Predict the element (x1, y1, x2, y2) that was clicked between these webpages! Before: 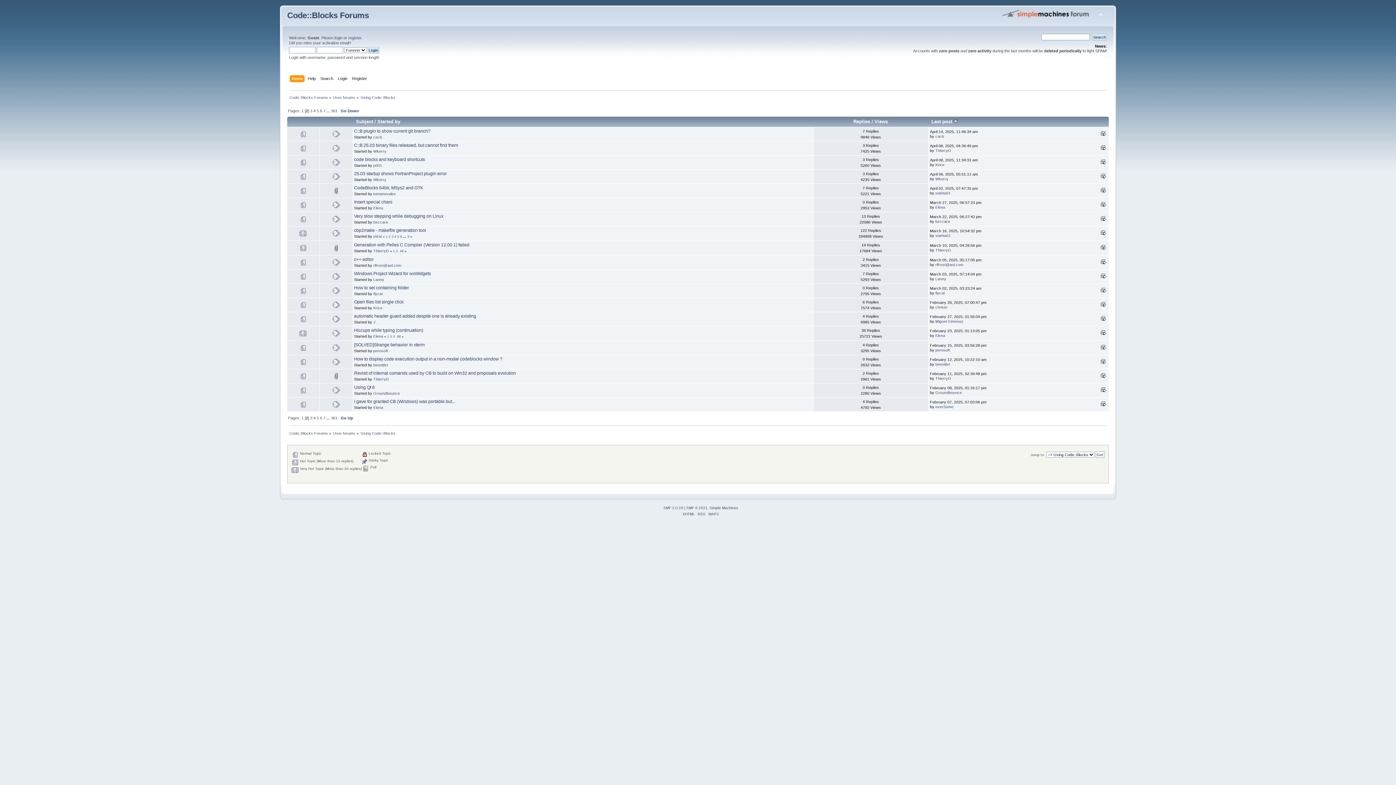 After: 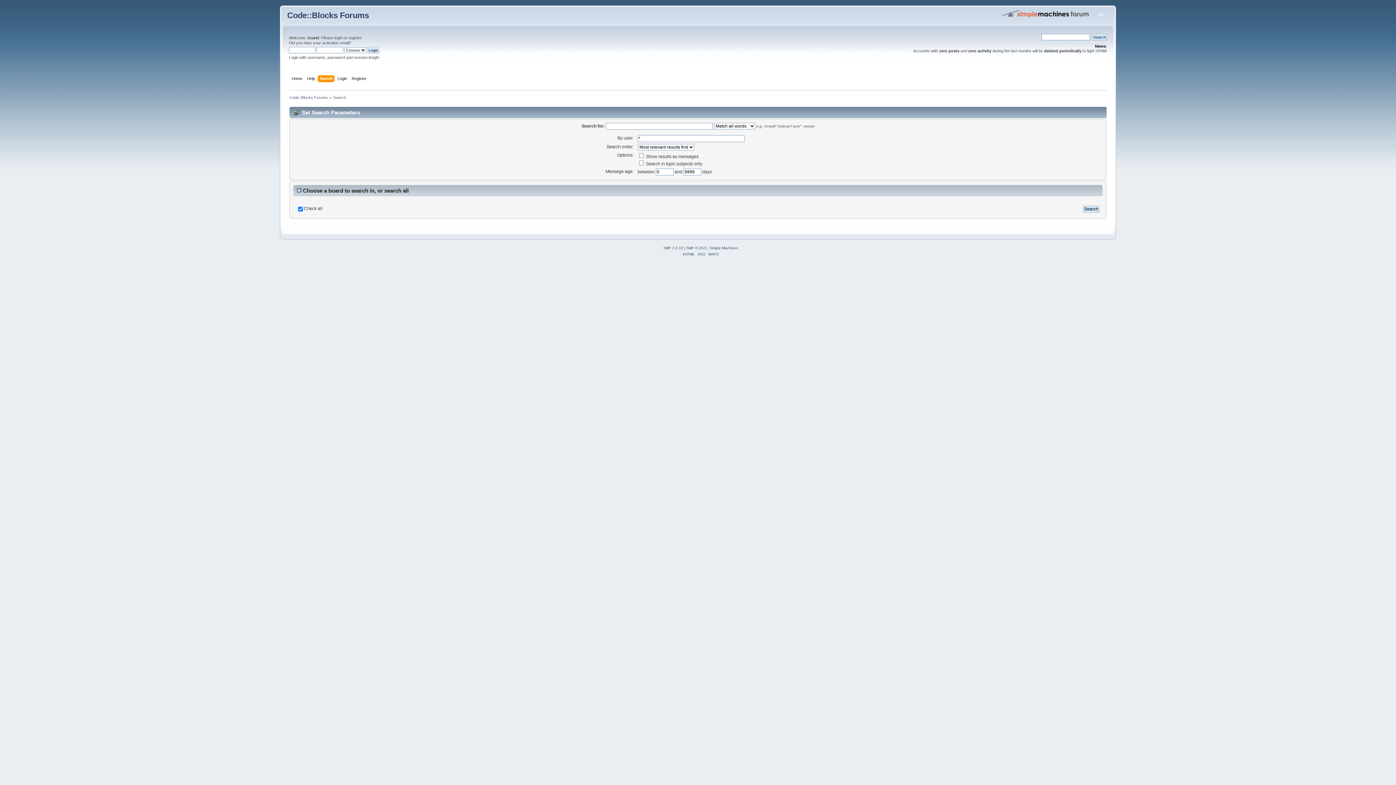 Action: label: Search bbox: (320, 75, 335, 83)